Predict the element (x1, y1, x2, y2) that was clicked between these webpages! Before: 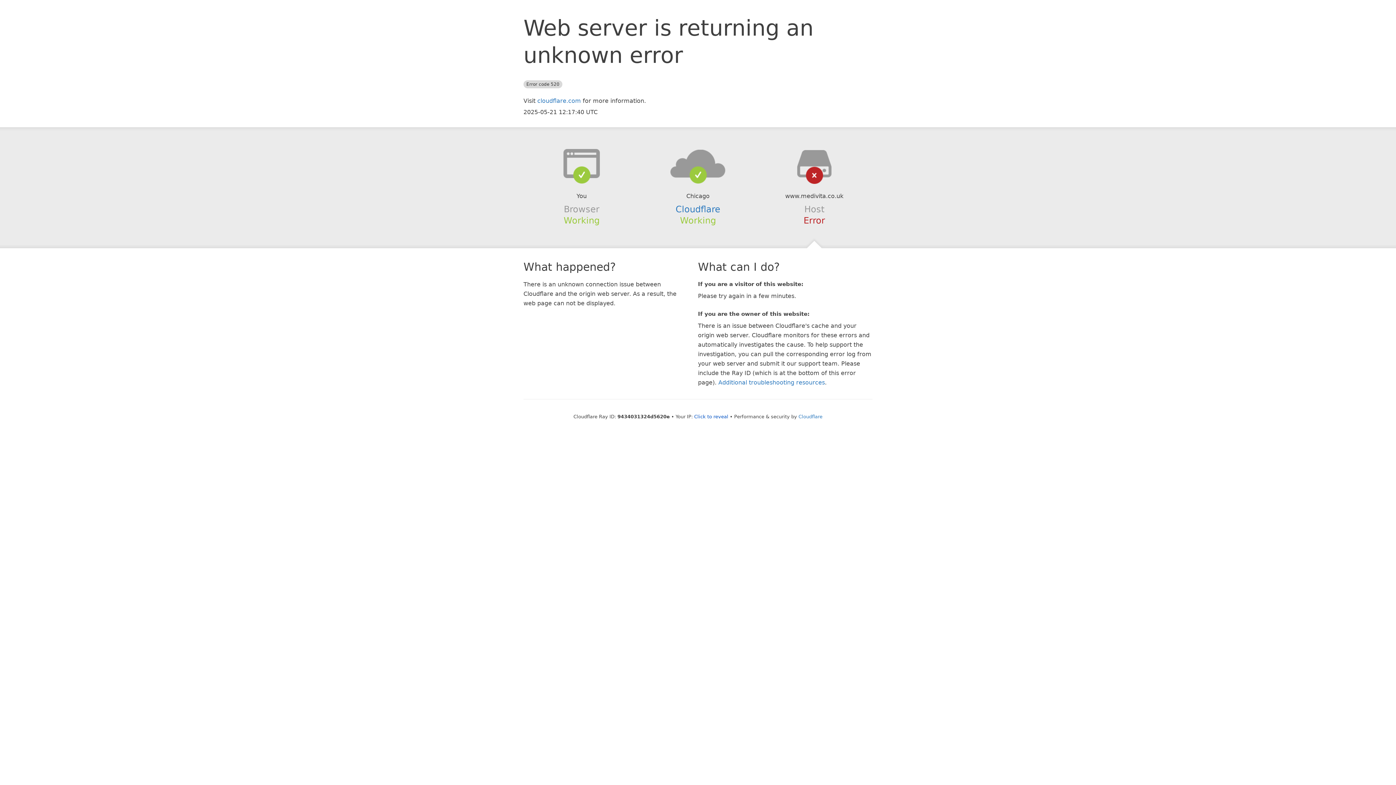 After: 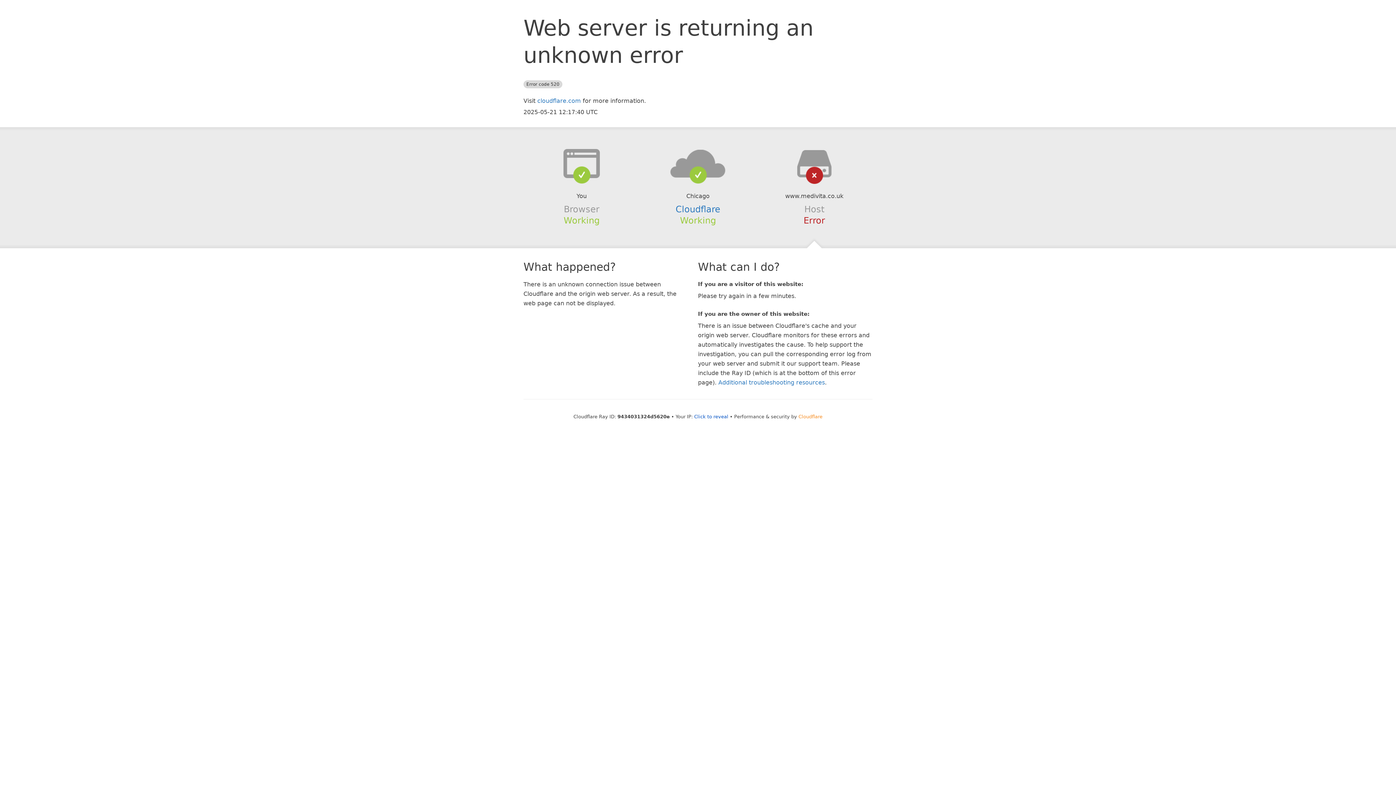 Action: bbox: (798, 414, 822, 419) label: Cloudflare